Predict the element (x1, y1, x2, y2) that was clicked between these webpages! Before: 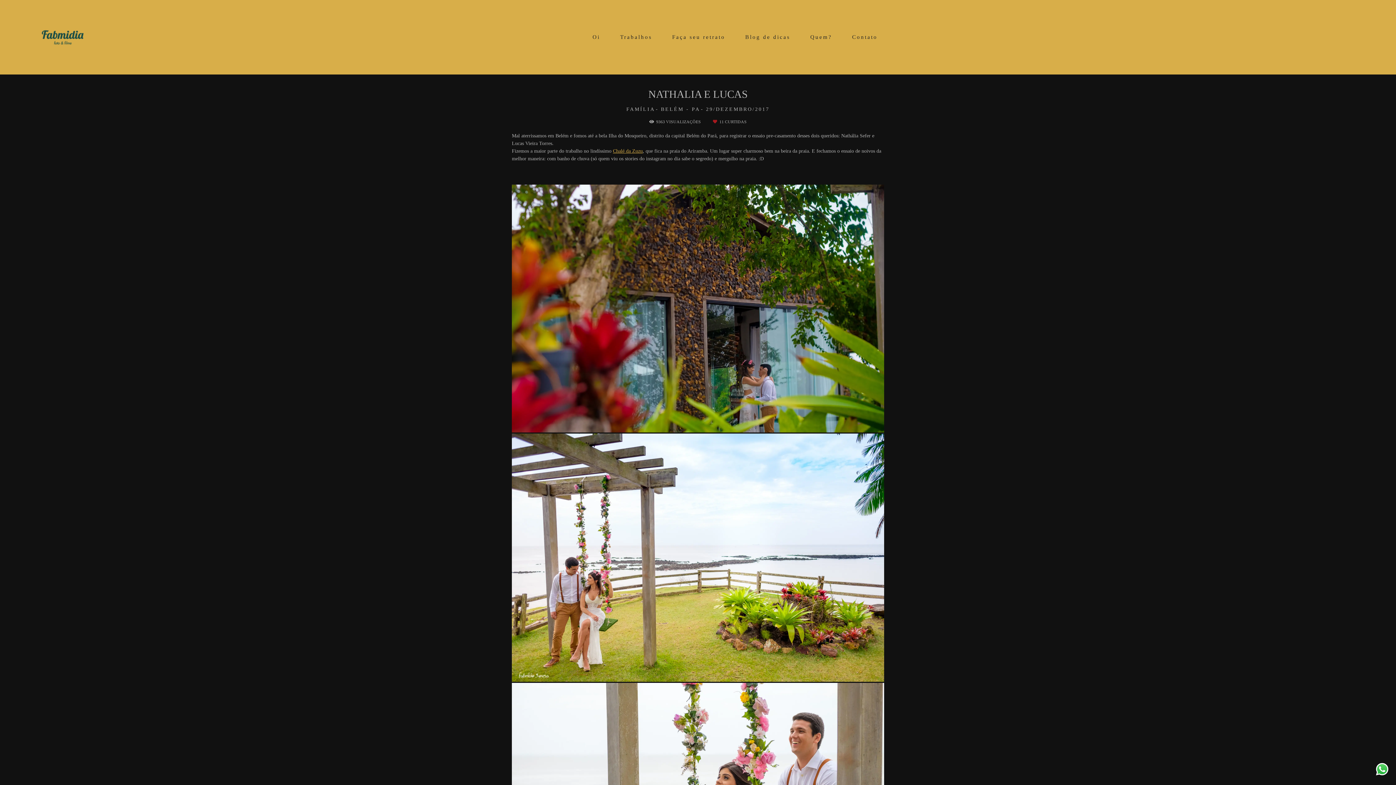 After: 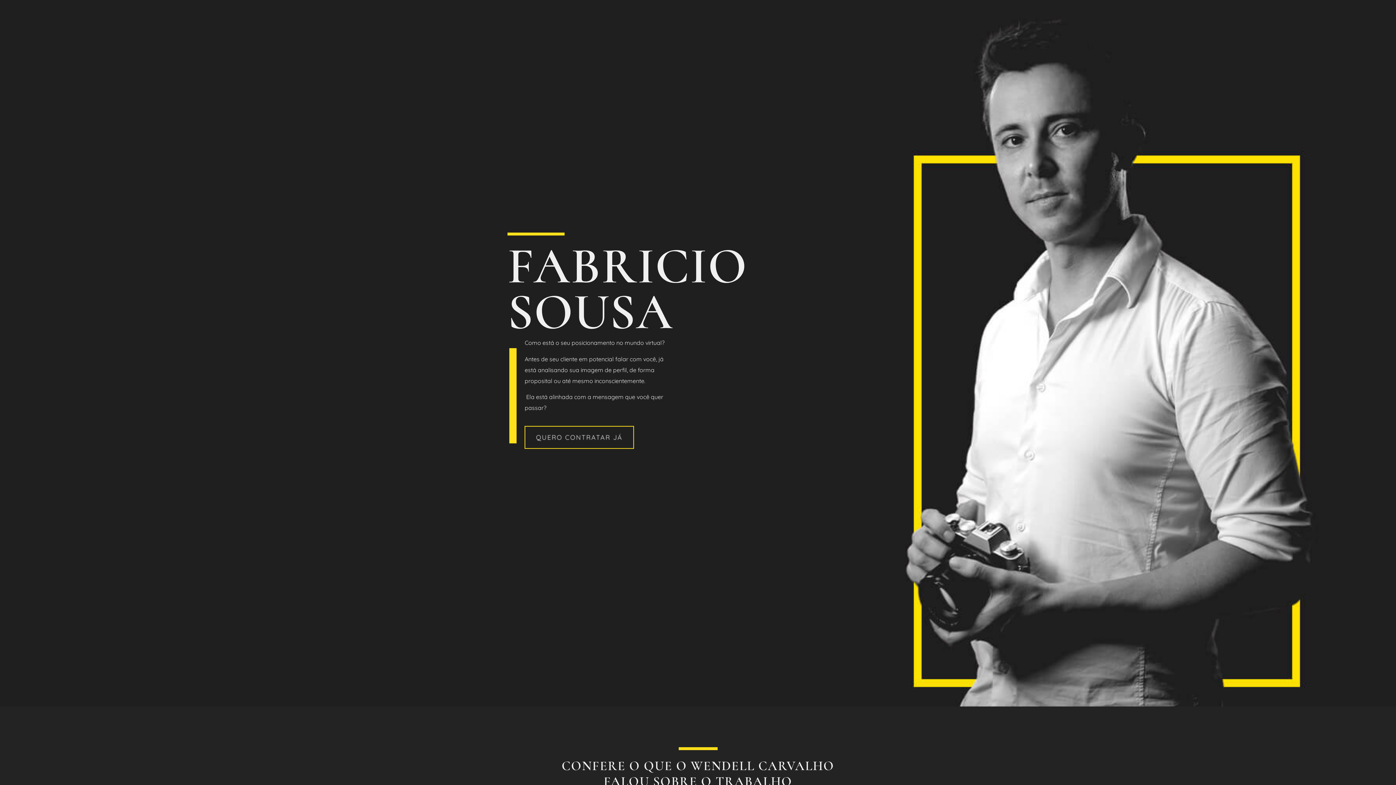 Action: label: Faça seu retrato bbox: (663, 30, 734, 43)